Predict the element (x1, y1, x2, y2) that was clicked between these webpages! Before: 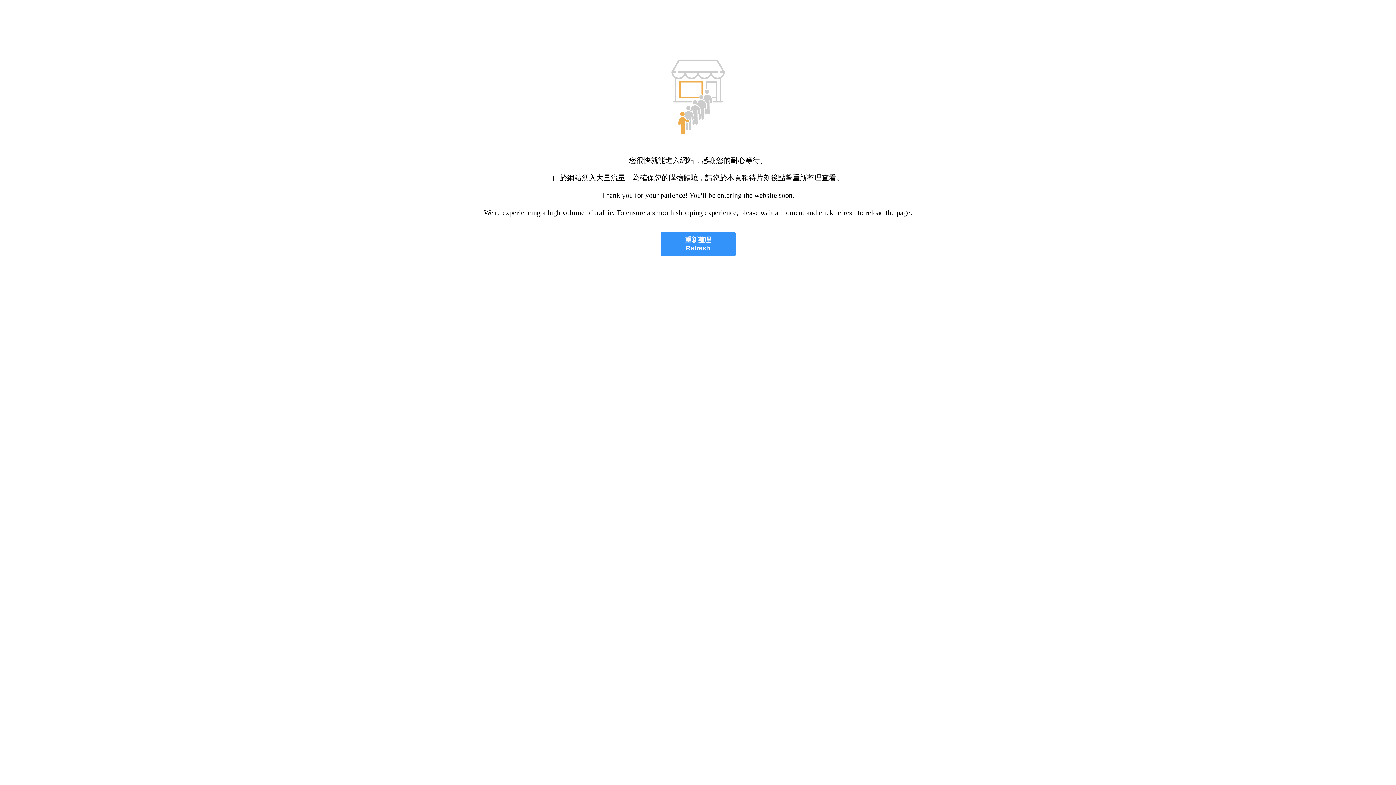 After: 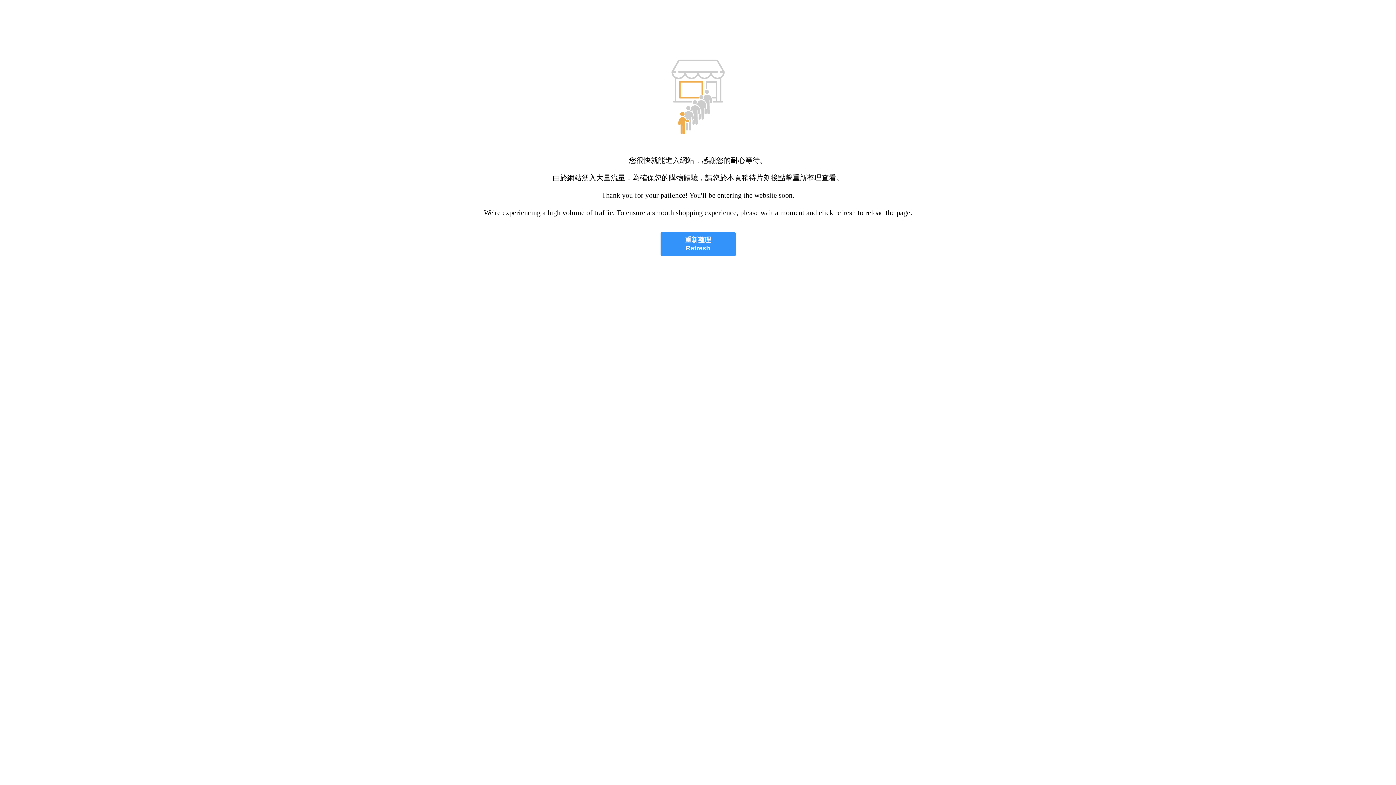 Action: label: 重新整理
Refresh bbox: (660, 232, 735, 256)